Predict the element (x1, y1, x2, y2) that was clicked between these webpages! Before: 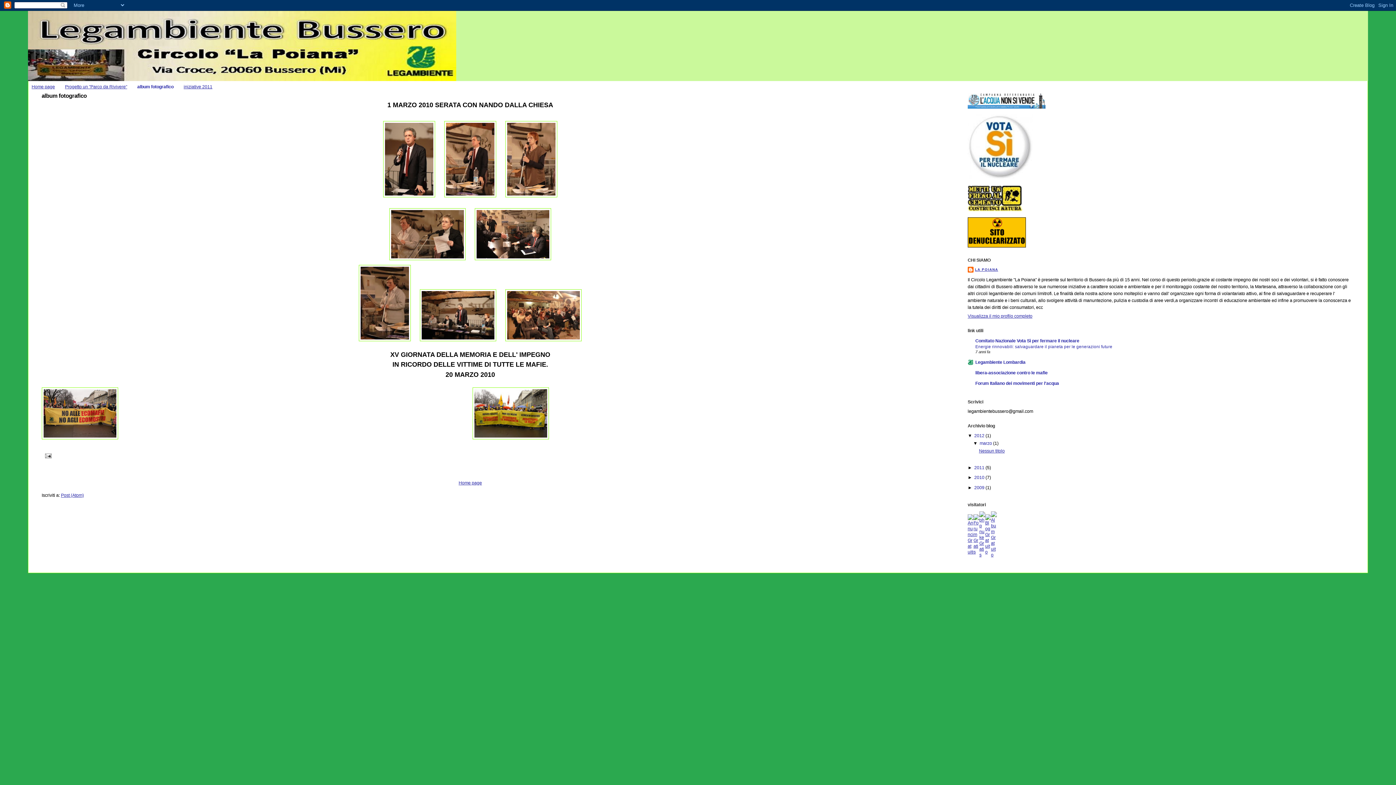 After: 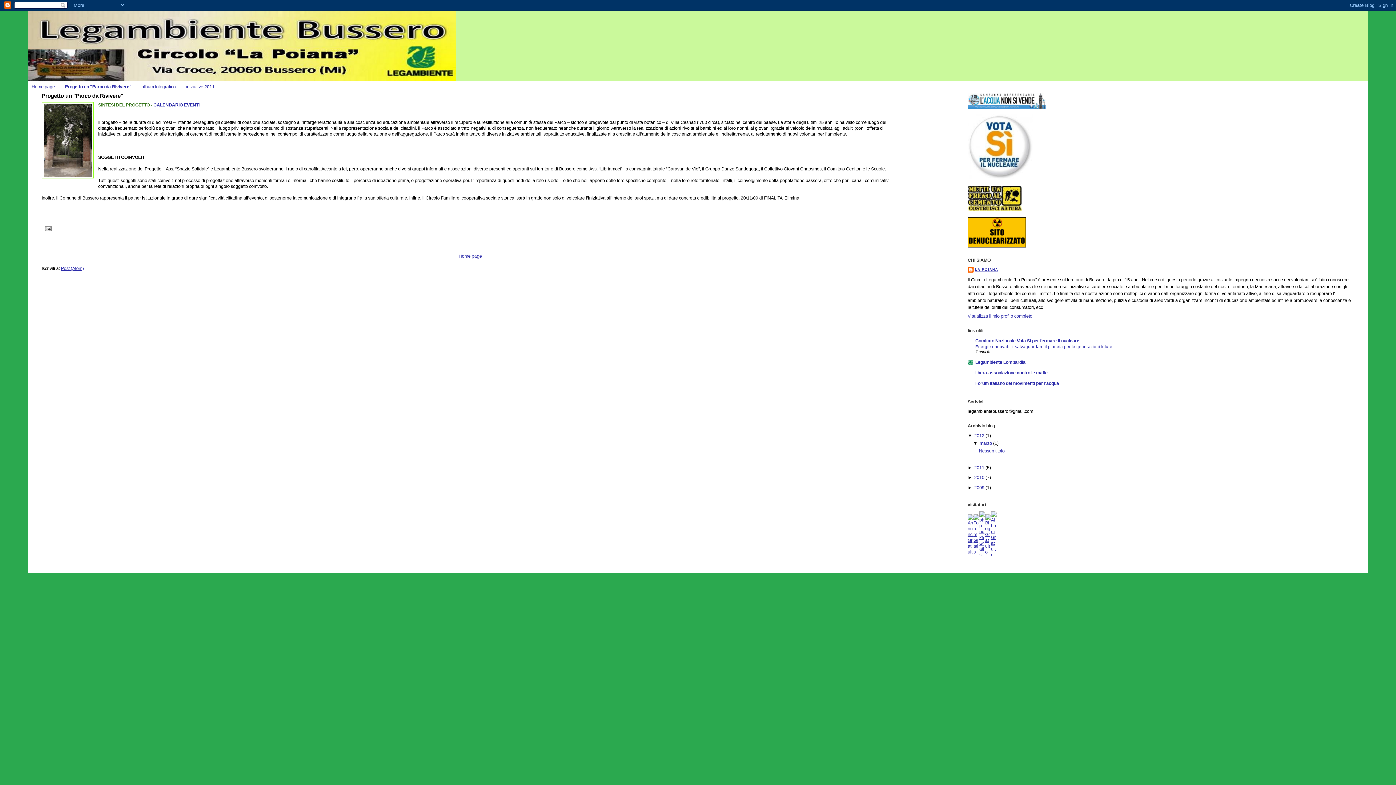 Action: label: Progetto un "Parco da Rivivere" bbox: (65, 84, 127, 89)